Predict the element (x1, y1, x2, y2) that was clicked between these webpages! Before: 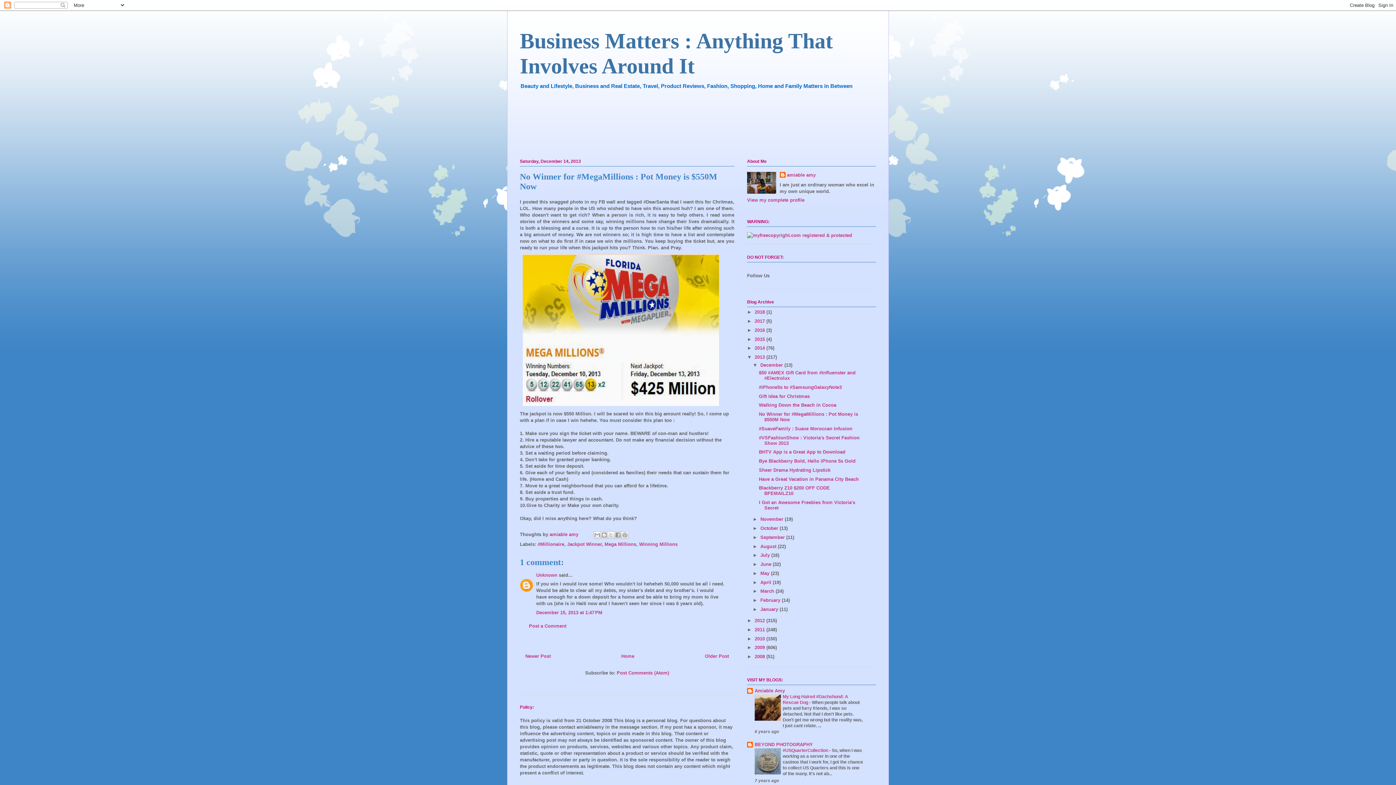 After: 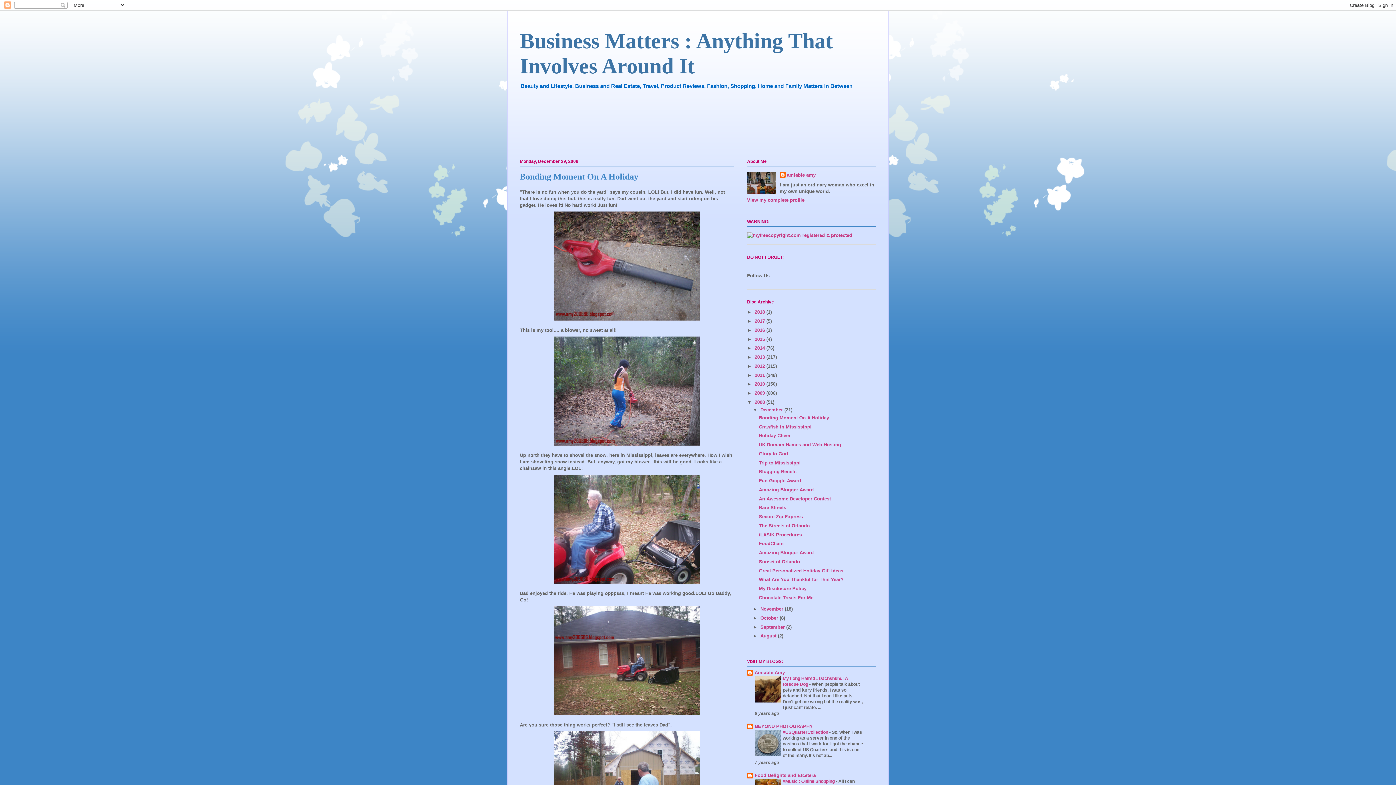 Action: bbox: (754, 654, 766, 659) label: 2008 